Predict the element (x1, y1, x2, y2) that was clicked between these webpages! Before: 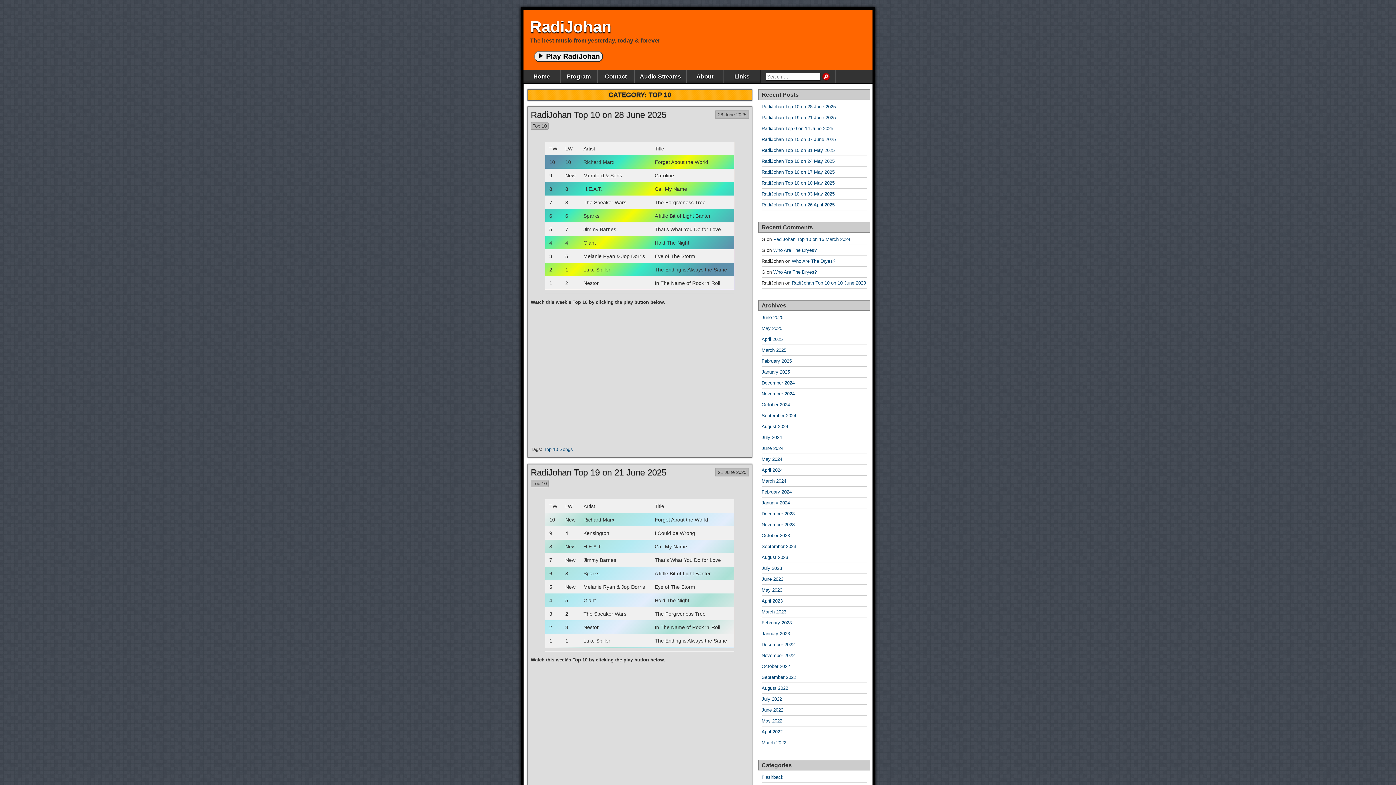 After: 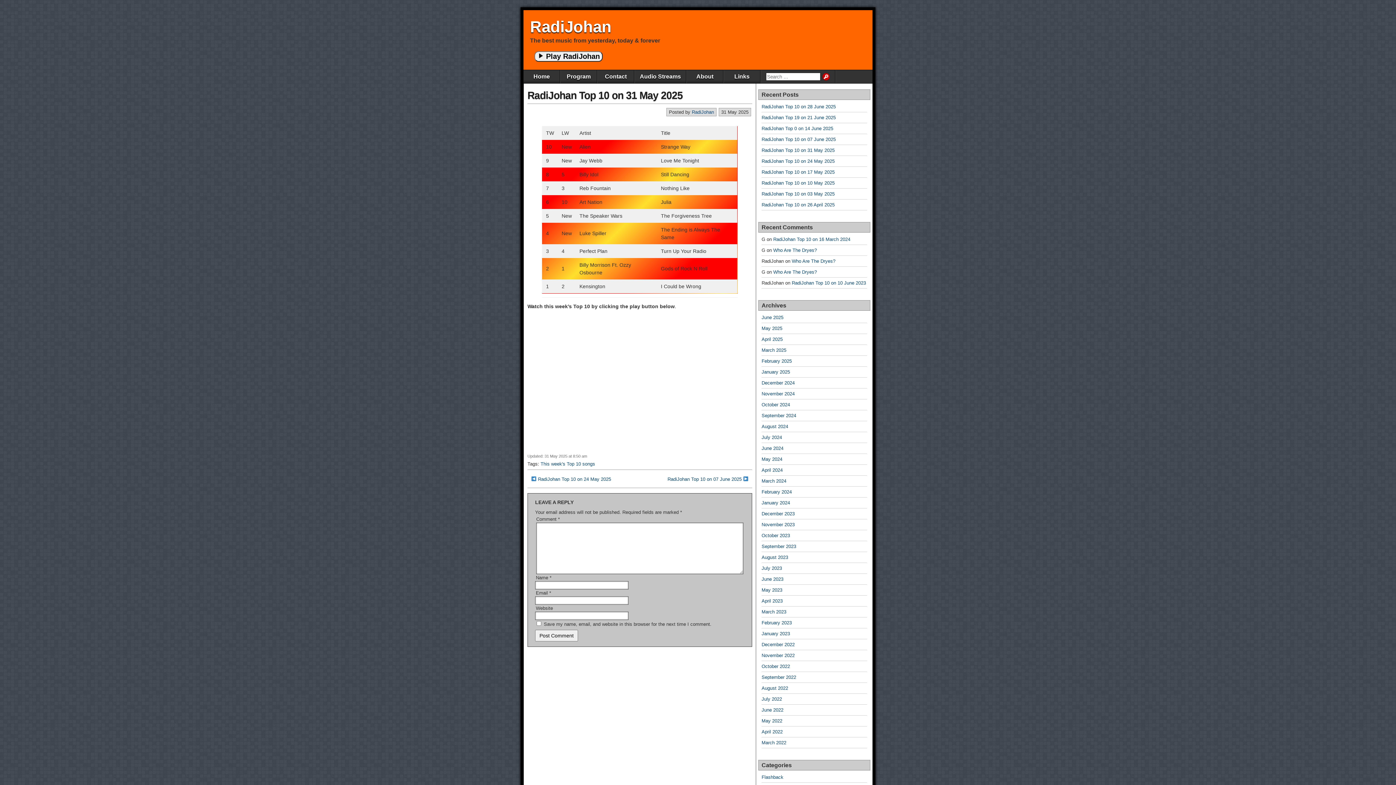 Action: label: RadiJohan Top 10 on 31 May 2025 bbox: (761, 147, 834, 153)